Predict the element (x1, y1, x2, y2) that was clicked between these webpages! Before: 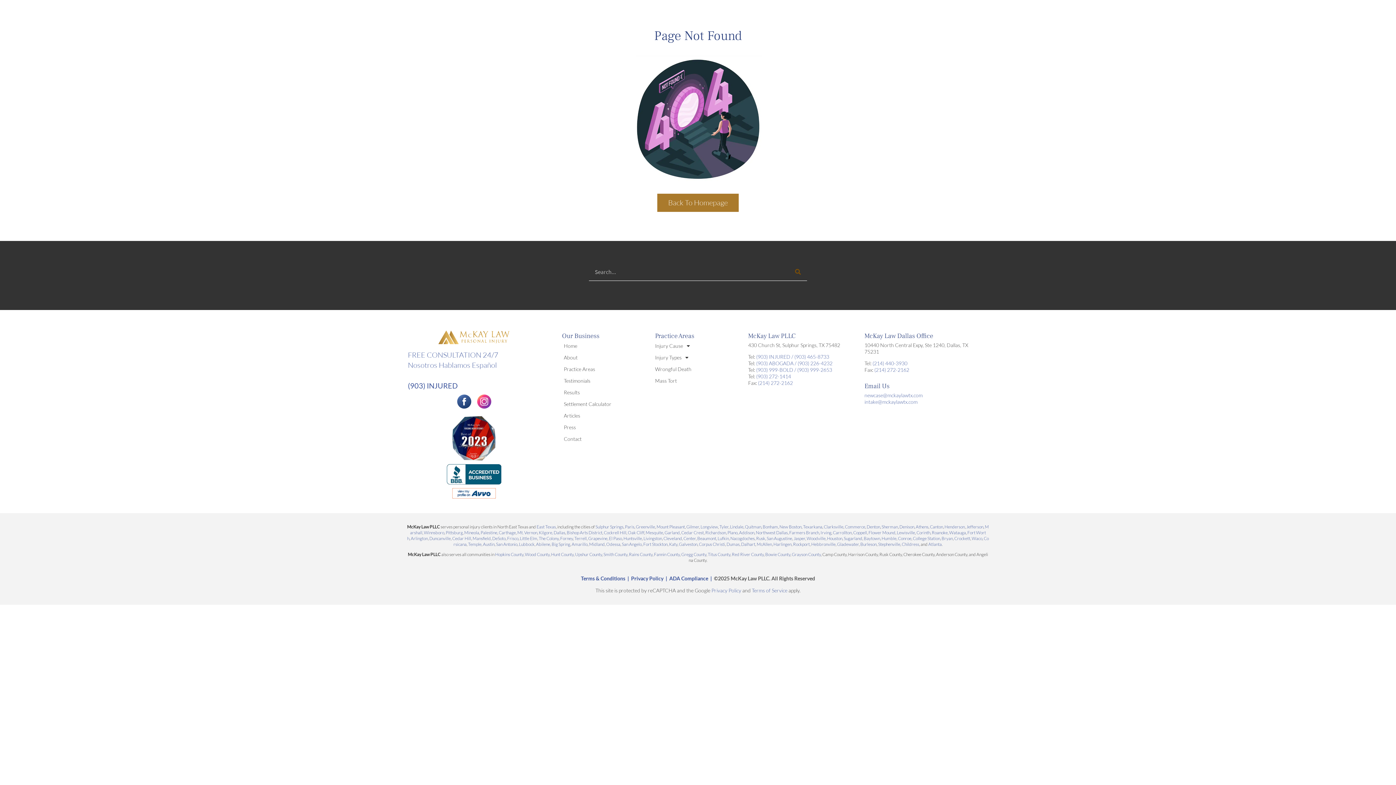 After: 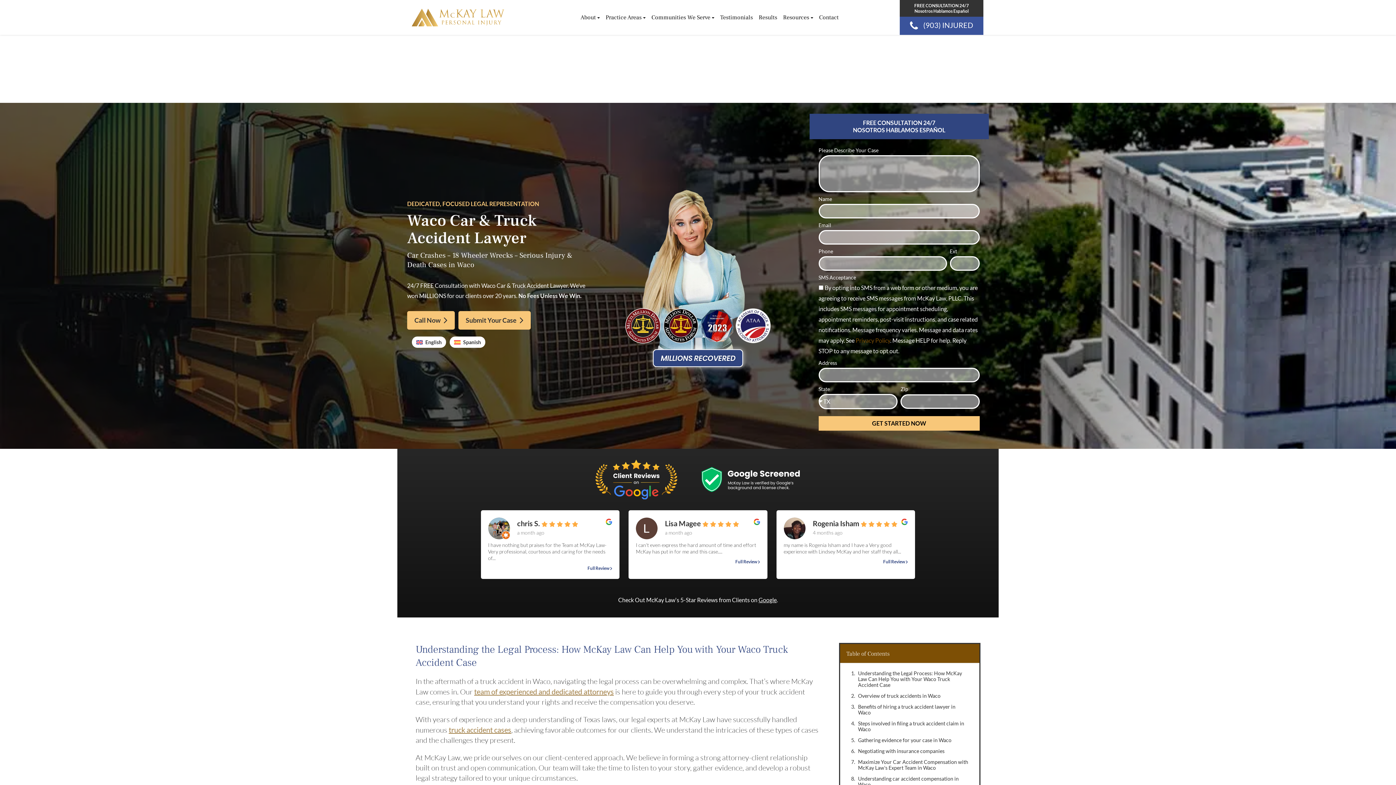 Action: bbox: (972, 536, 982, 541) label: Waco